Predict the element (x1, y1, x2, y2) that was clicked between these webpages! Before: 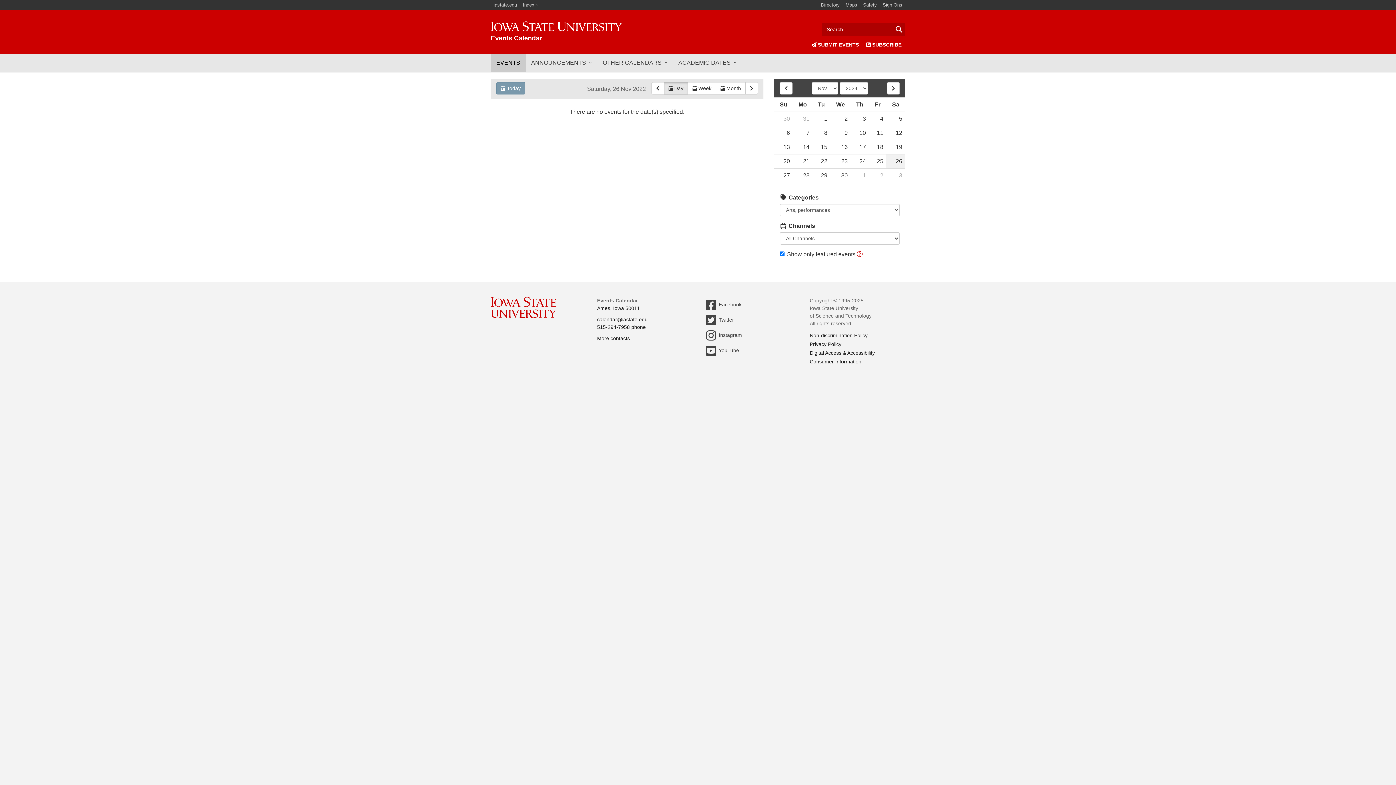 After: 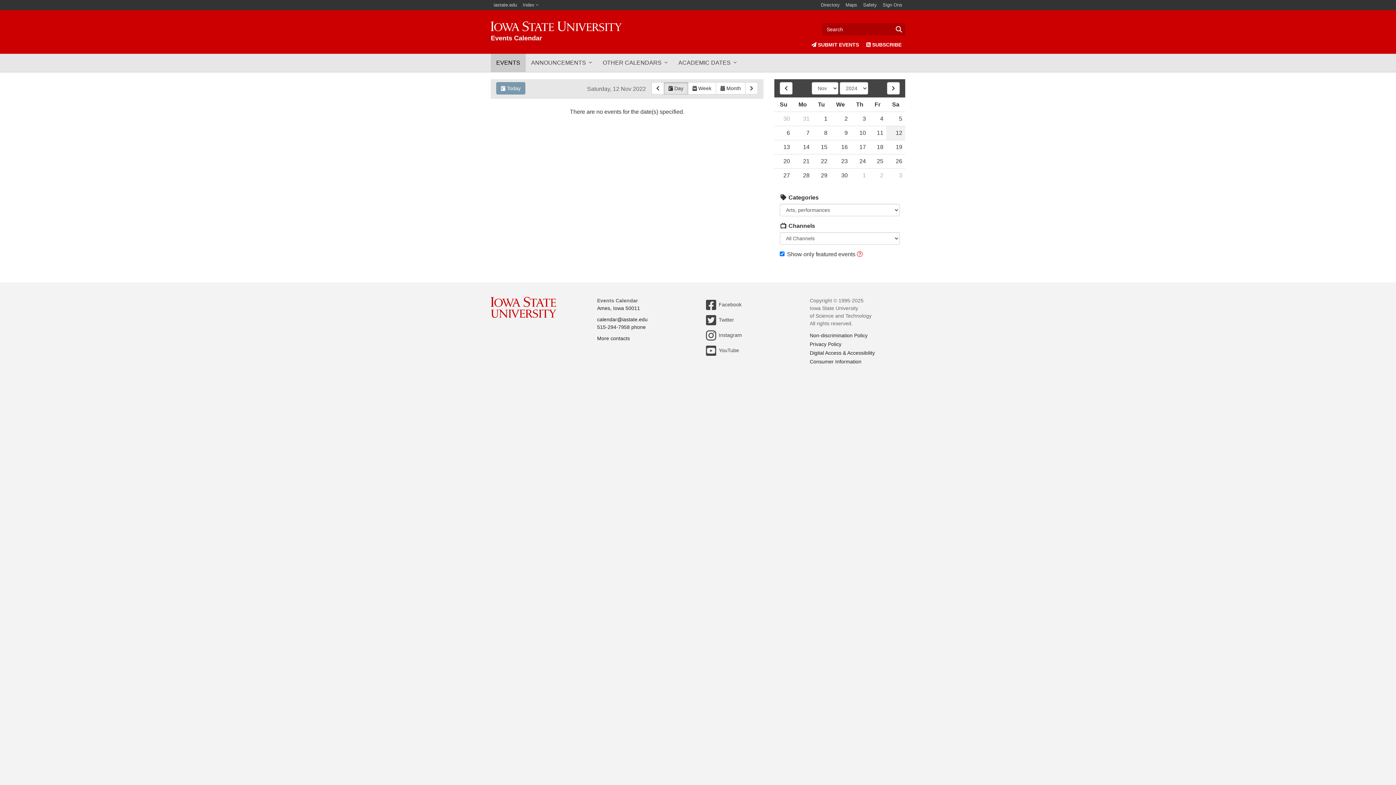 Action: bbox: (886, 126, 905, 140) label: 12